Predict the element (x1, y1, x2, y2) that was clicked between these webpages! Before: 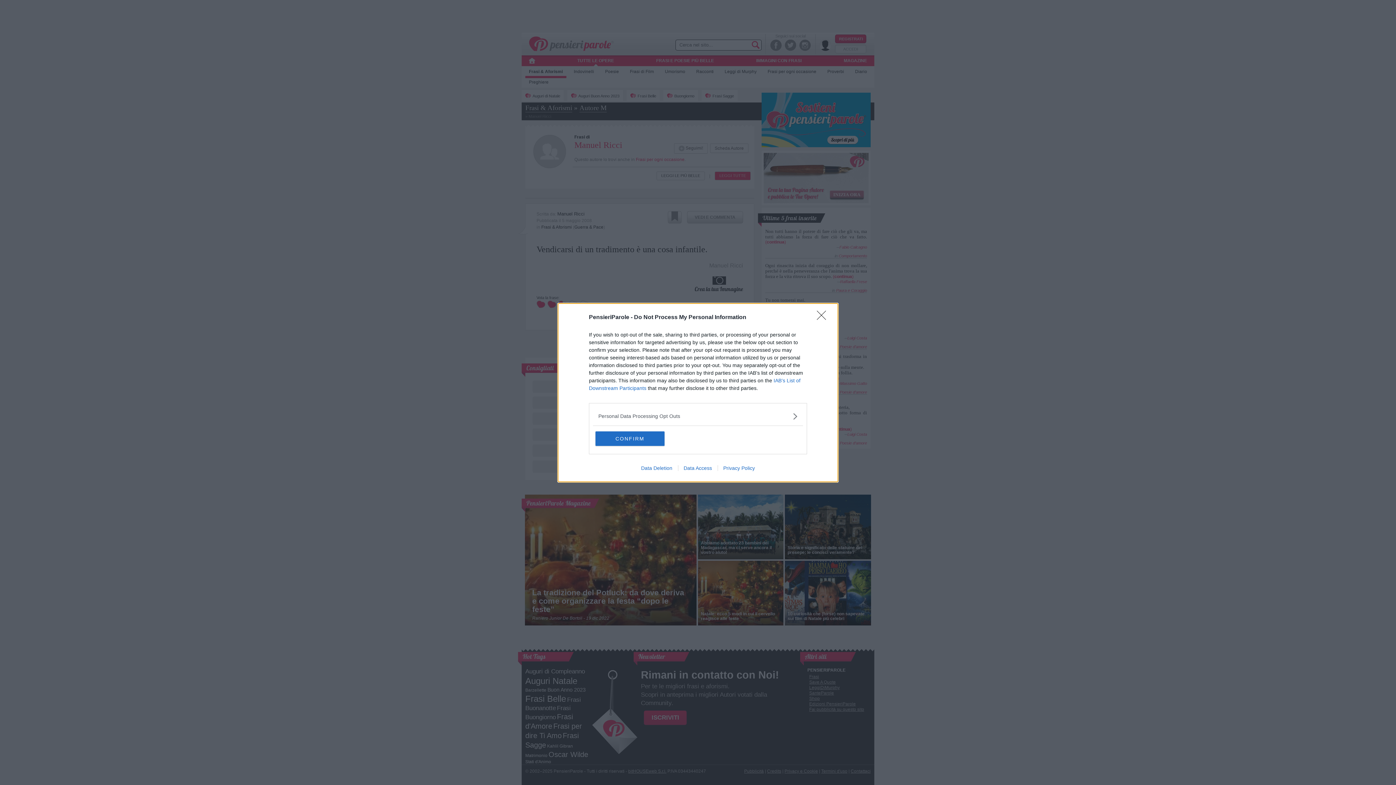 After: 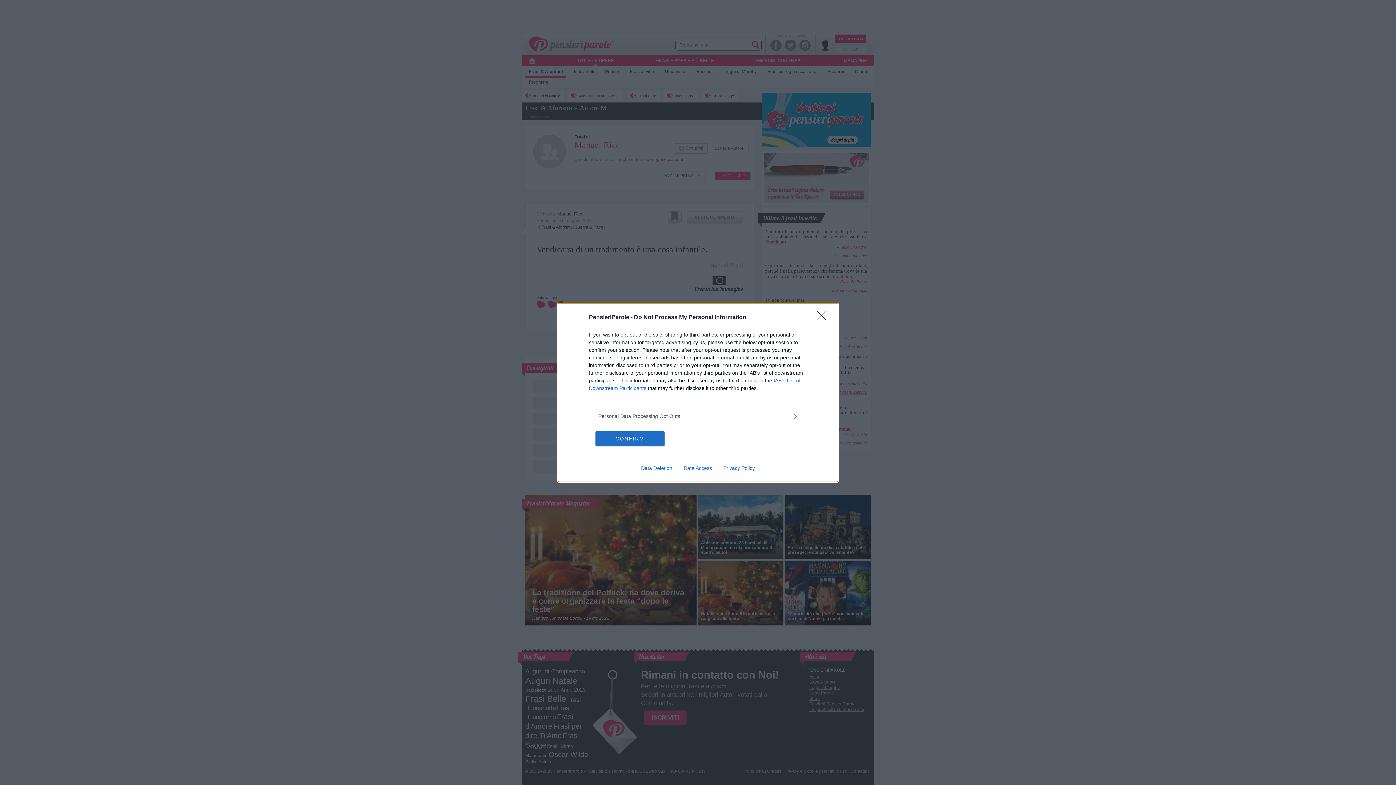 Action: bbox: (678, 465, 717, 471) label: Data Access